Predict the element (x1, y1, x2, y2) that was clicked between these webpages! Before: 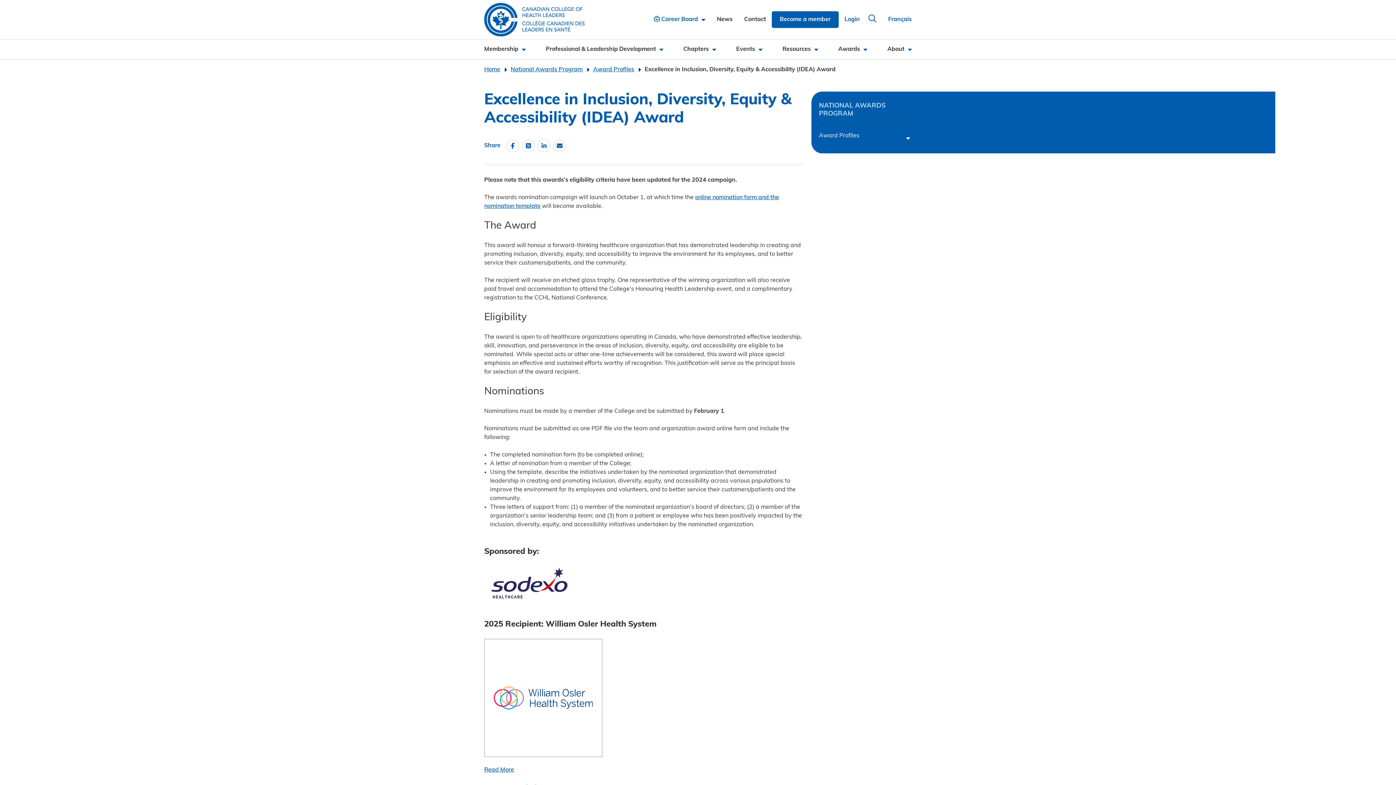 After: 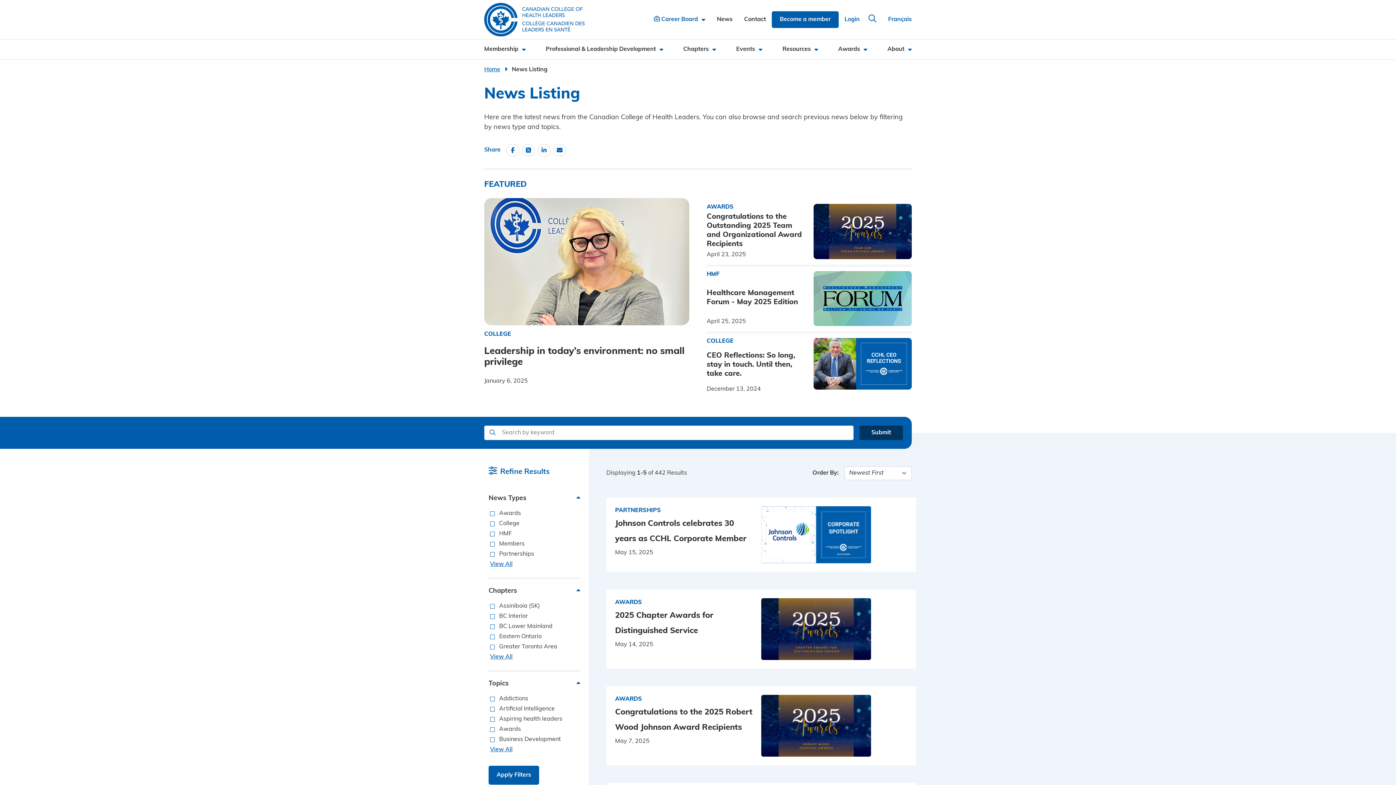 Action: label: News bbox: (717, 16, 732, 22)